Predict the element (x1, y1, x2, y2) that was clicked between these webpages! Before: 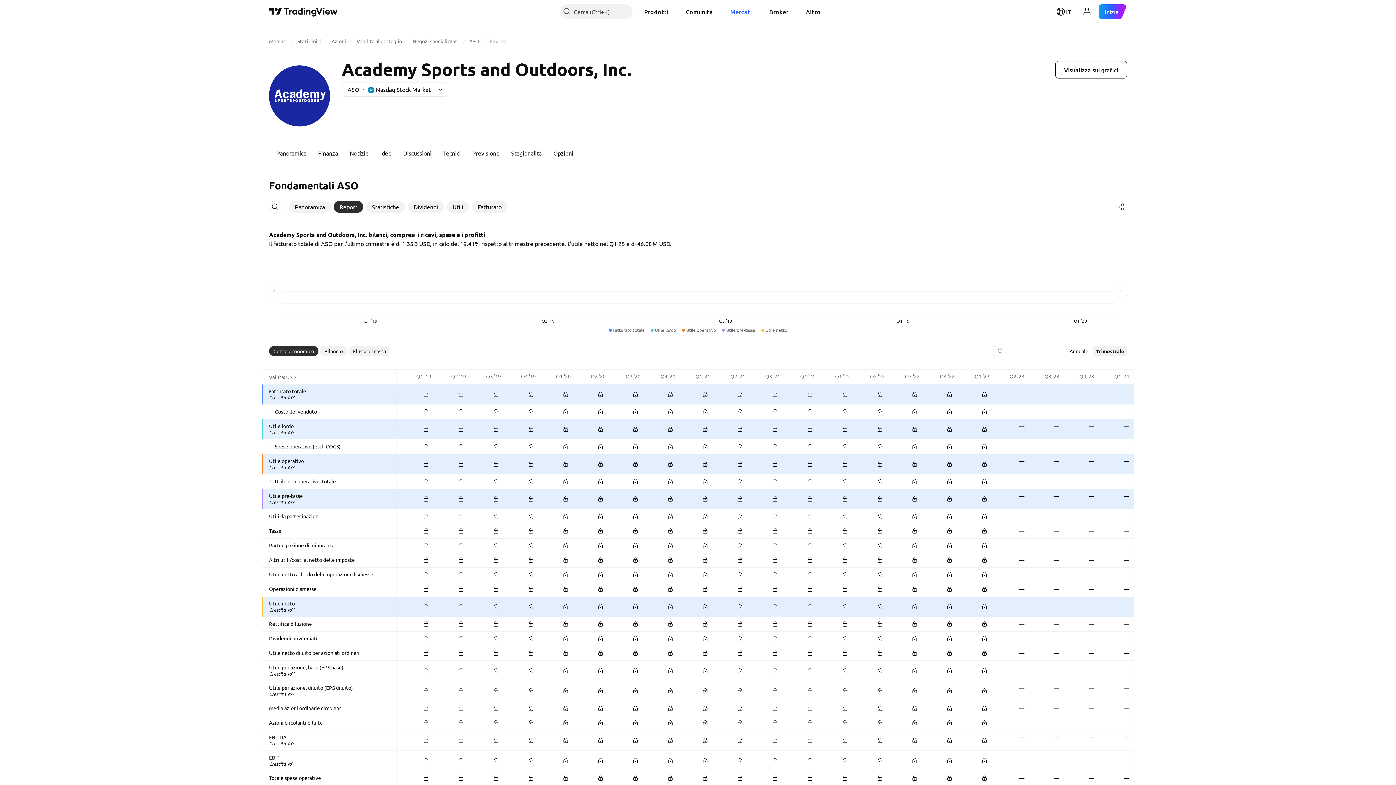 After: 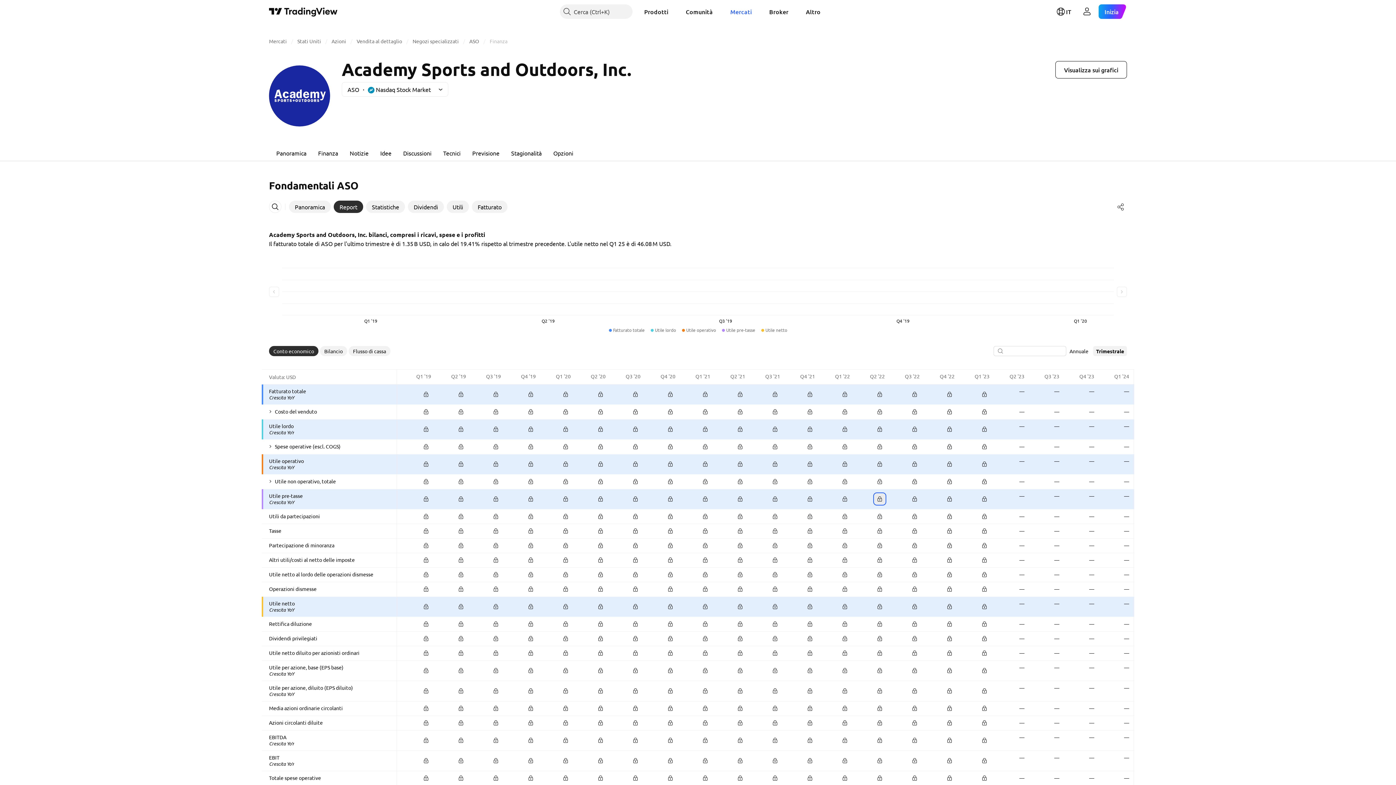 Action: bbox: (874, 494, 885, 504)